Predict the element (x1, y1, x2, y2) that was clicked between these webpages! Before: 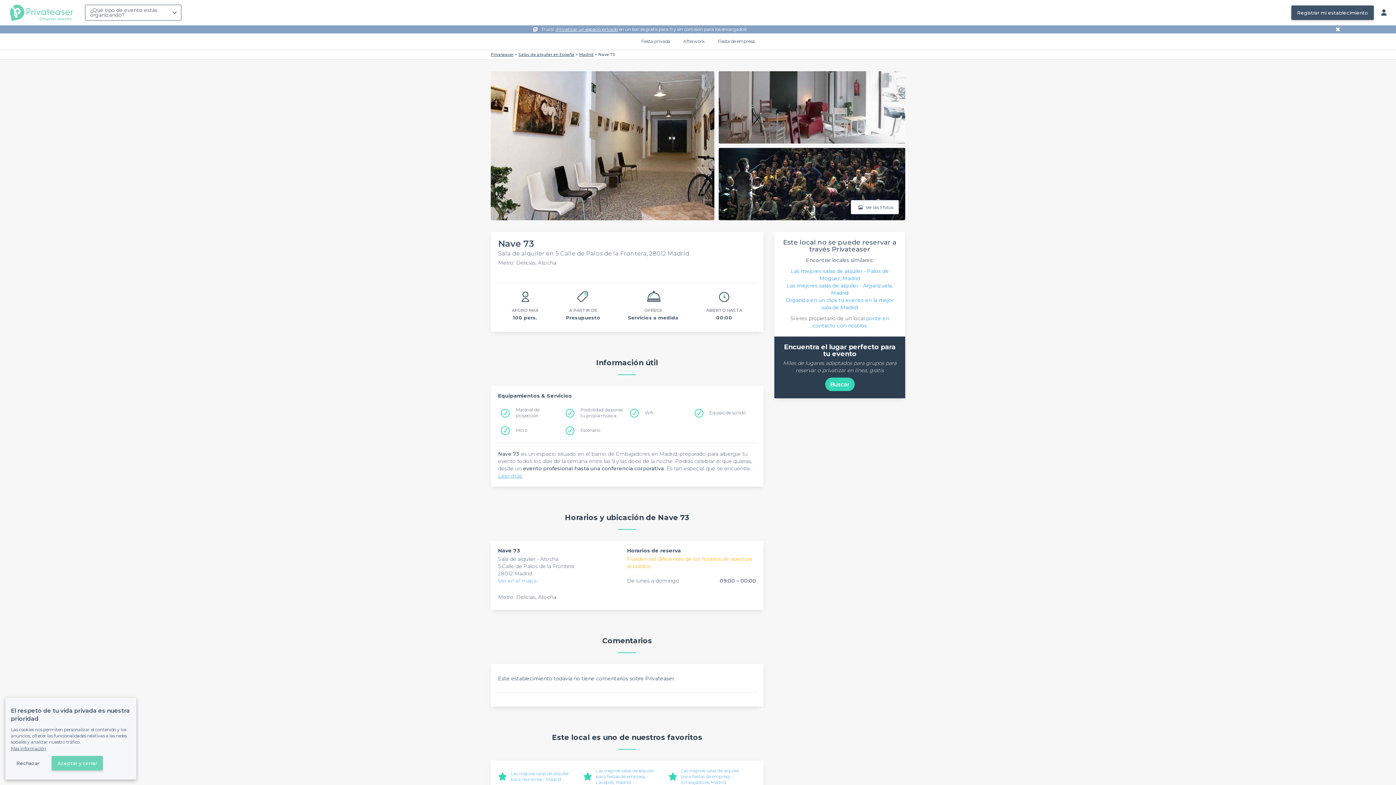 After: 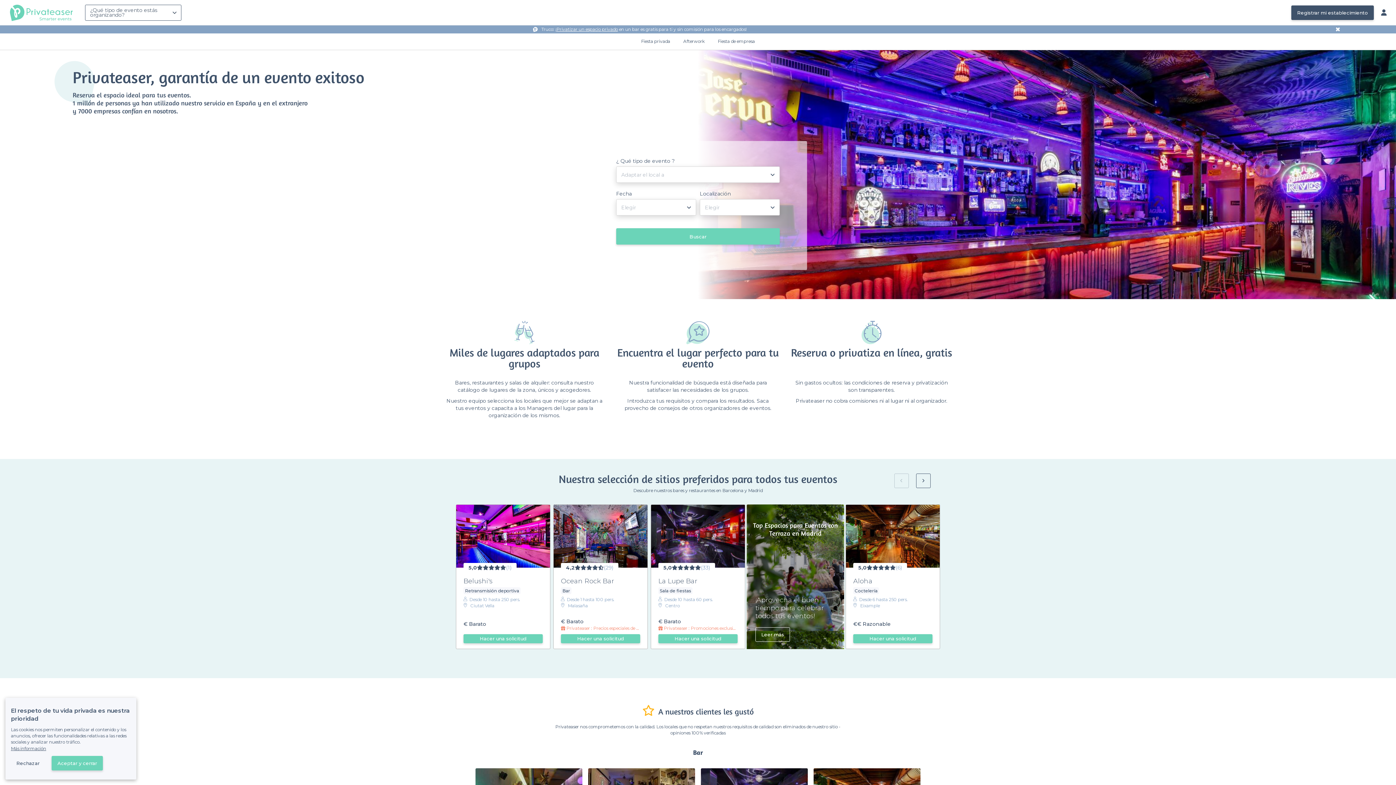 Action: bbox: (8, 1, 74, 23)